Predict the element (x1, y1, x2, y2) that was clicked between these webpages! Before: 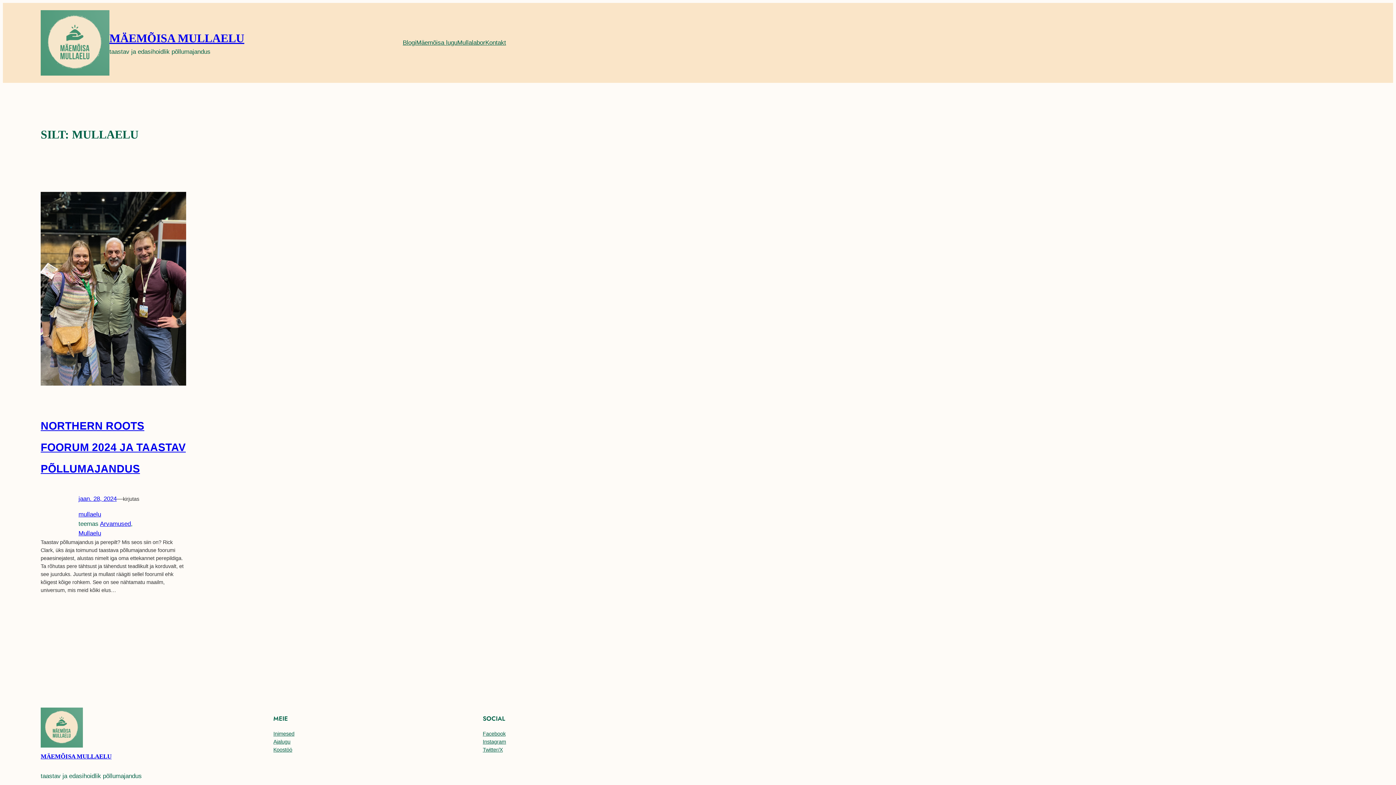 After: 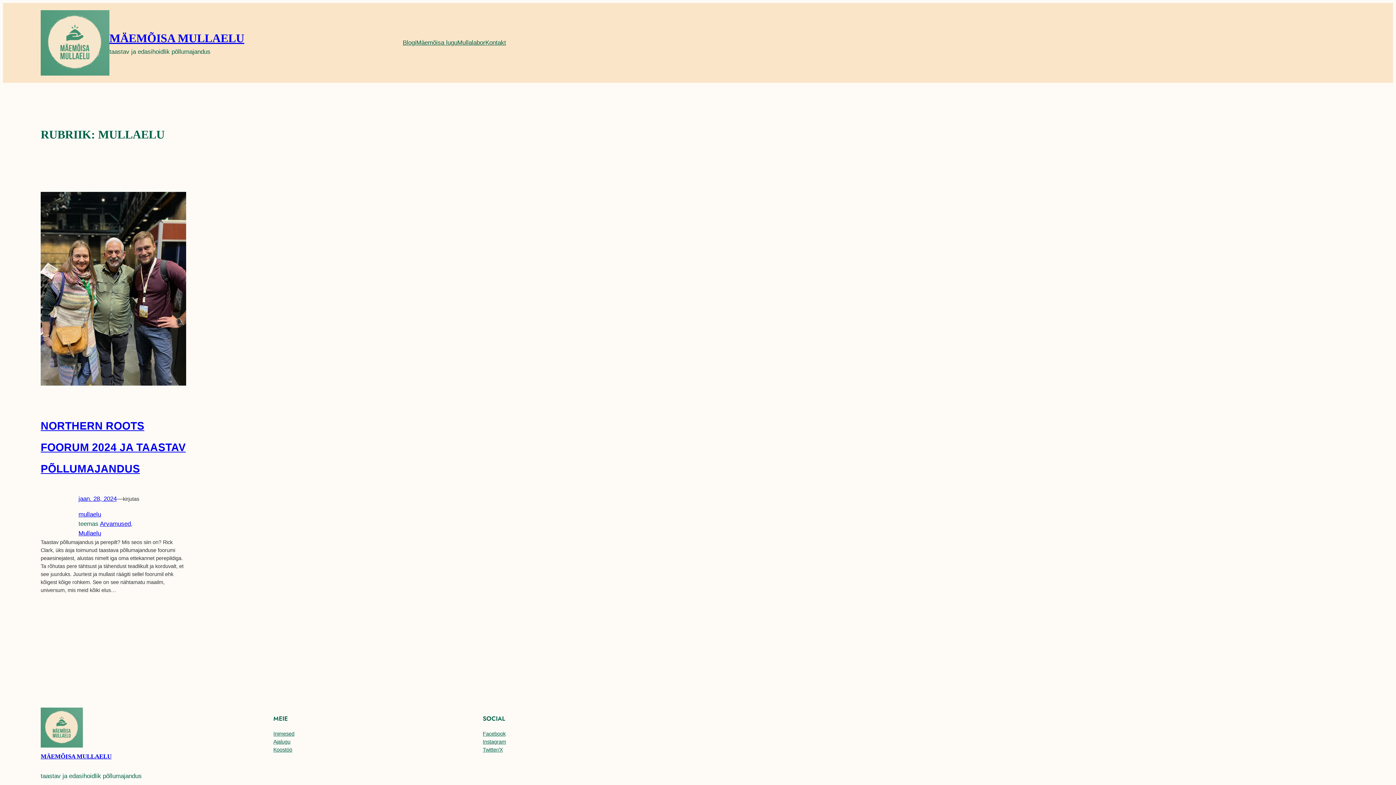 Action: bbox: (78, 530, 101, 537) label: Mullaelu